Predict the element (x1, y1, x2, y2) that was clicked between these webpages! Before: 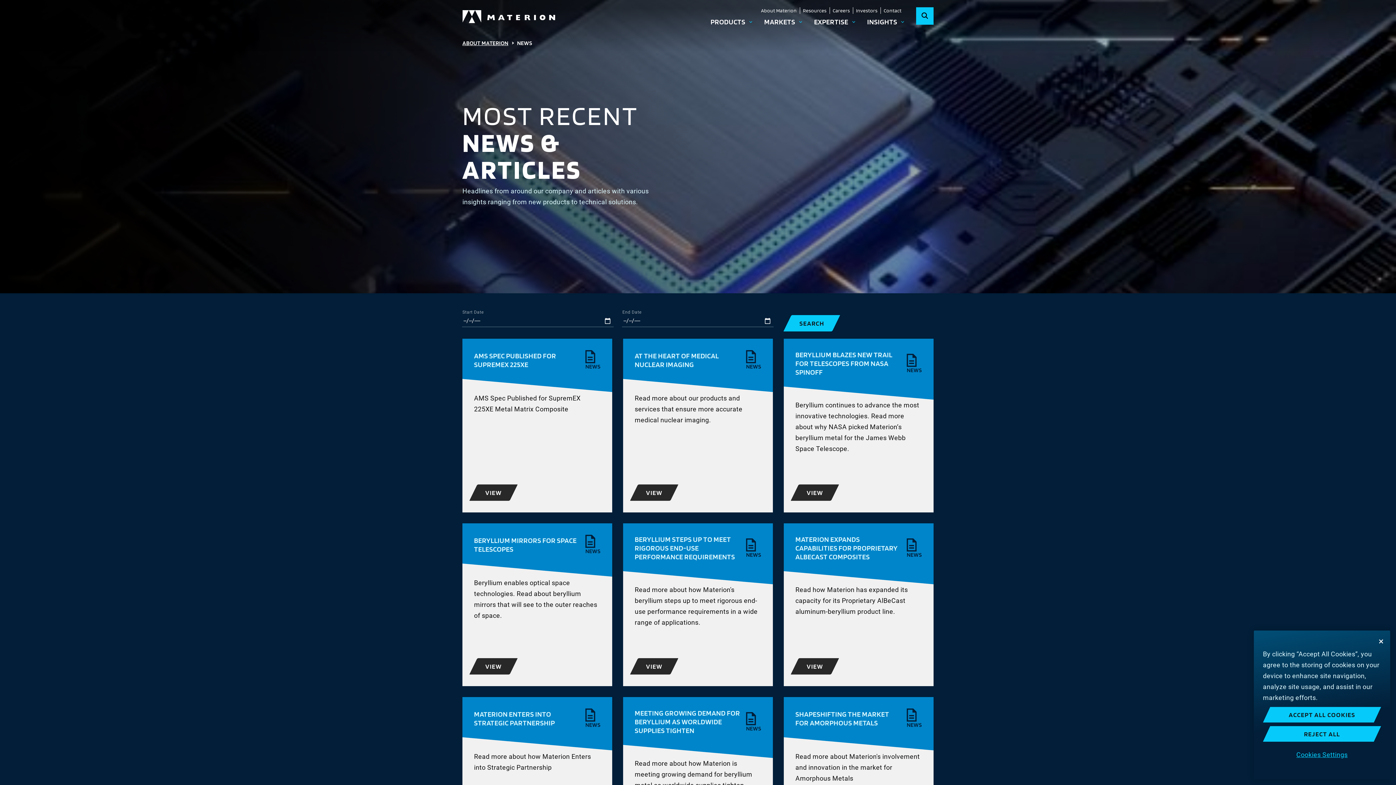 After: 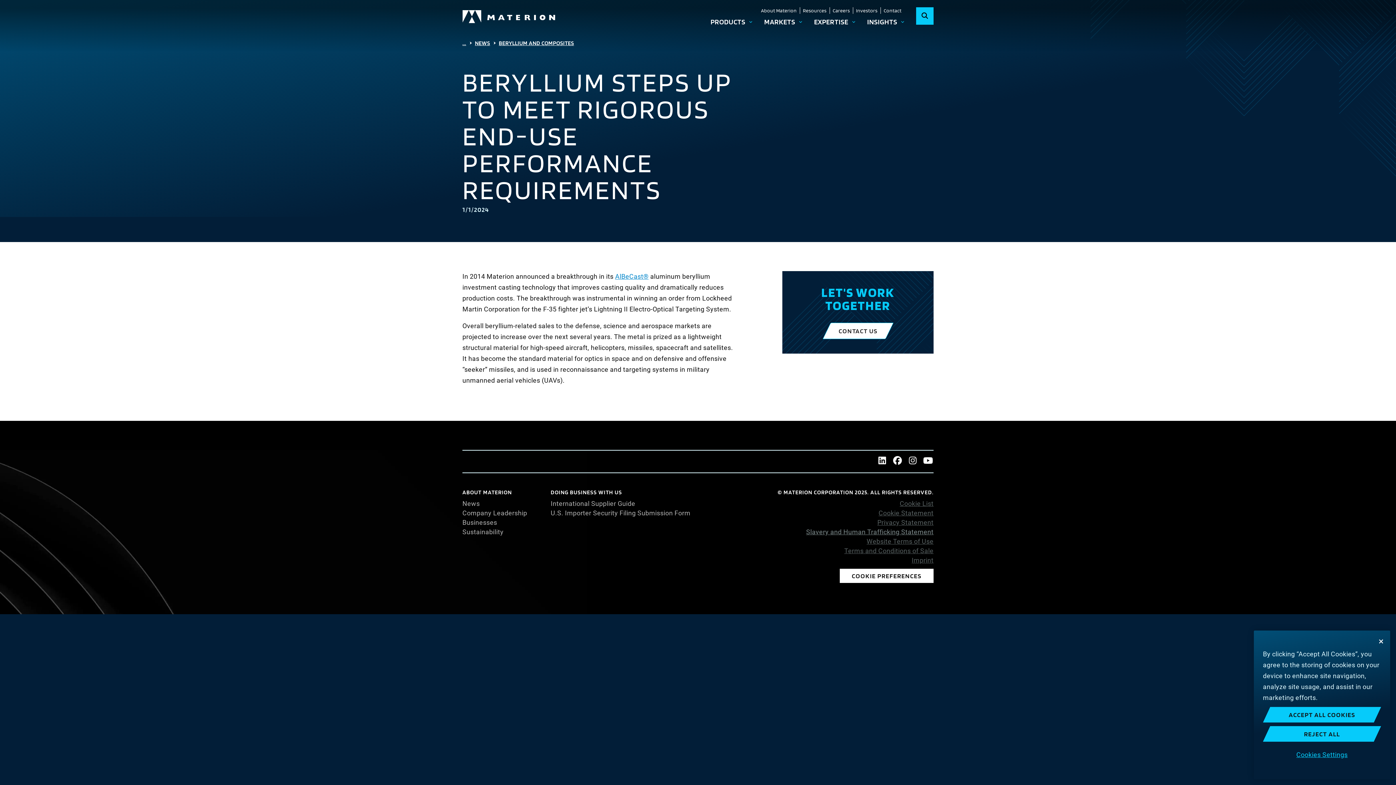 Action: label: VIEW bbox: (630, 658, 678, 674)